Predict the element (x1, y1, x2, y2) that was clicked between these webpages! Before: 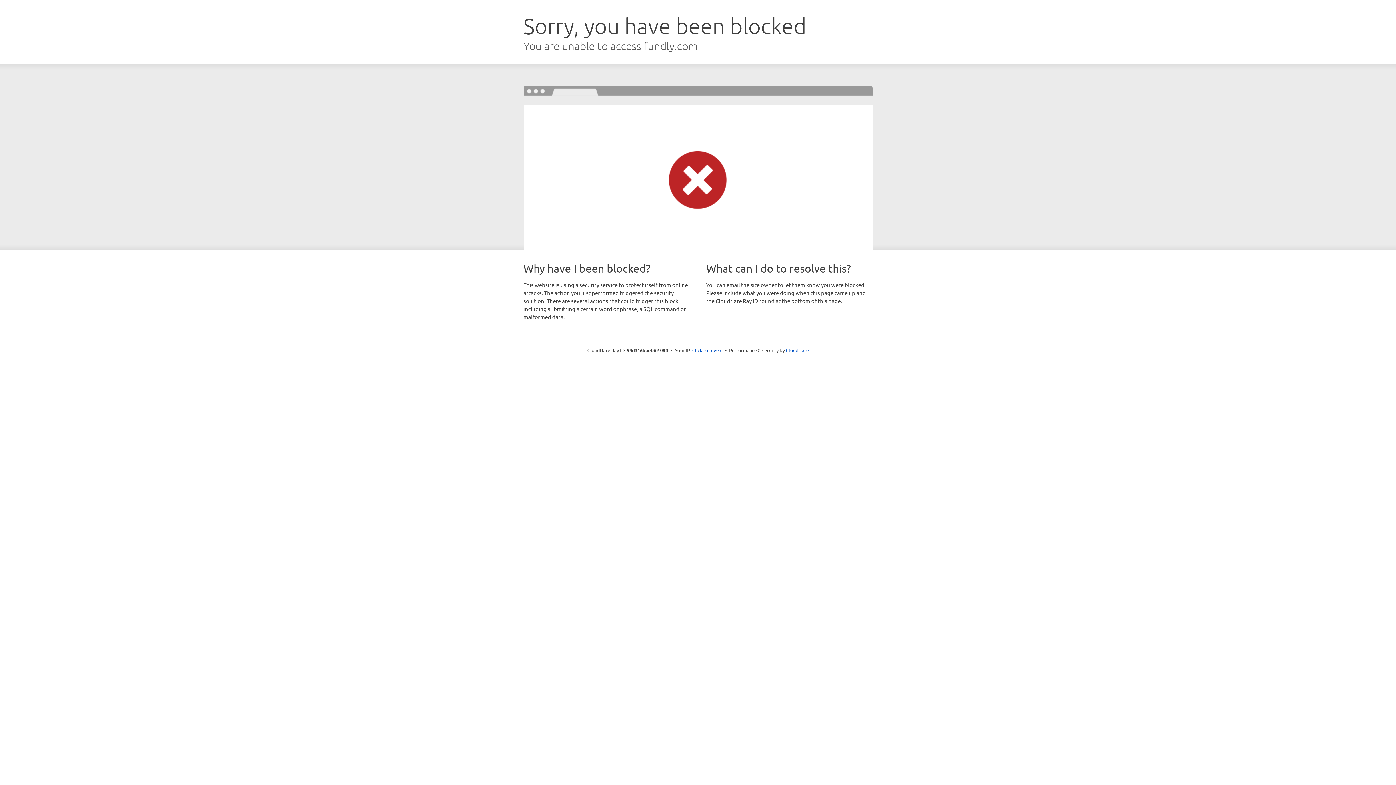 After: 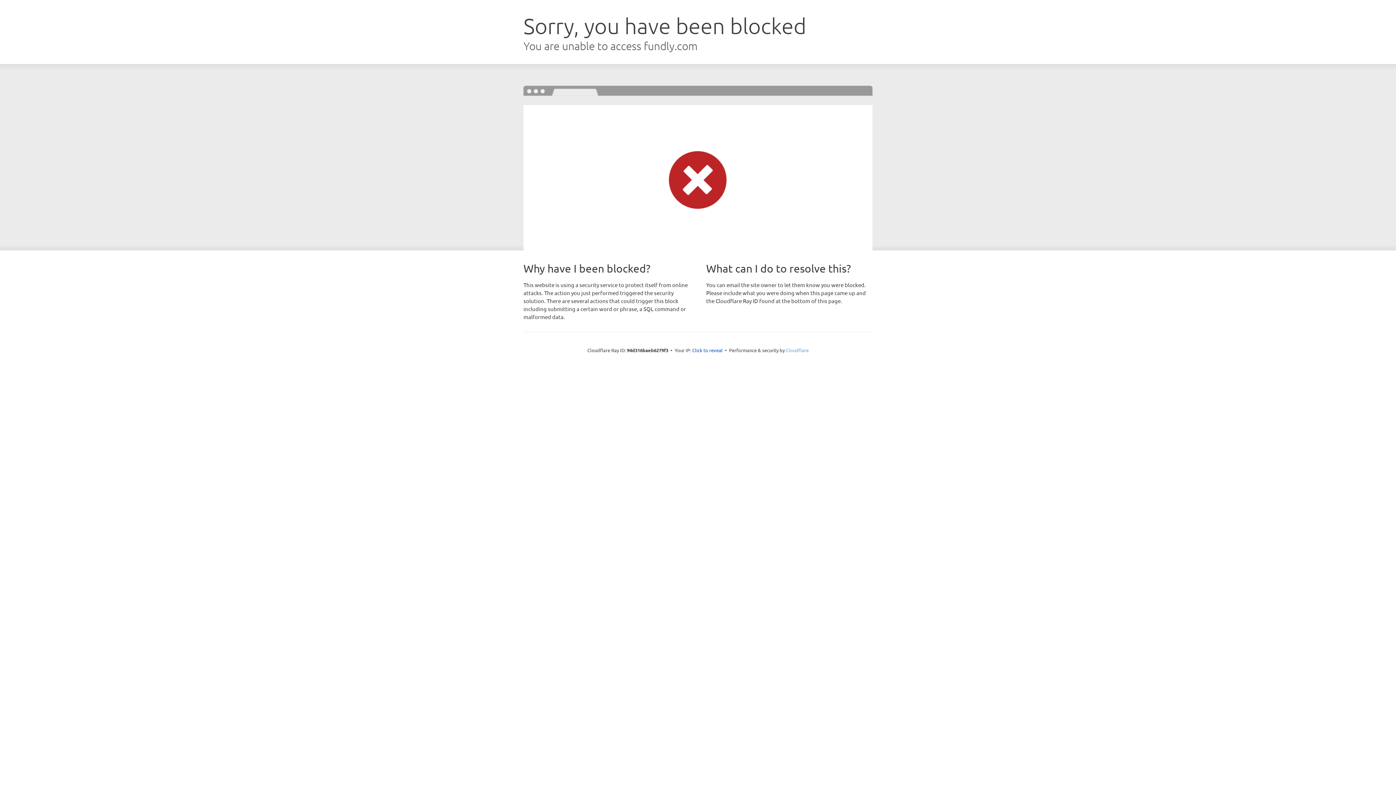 Action: label: Cloudflare bbox: (786, 347, 808, 353)